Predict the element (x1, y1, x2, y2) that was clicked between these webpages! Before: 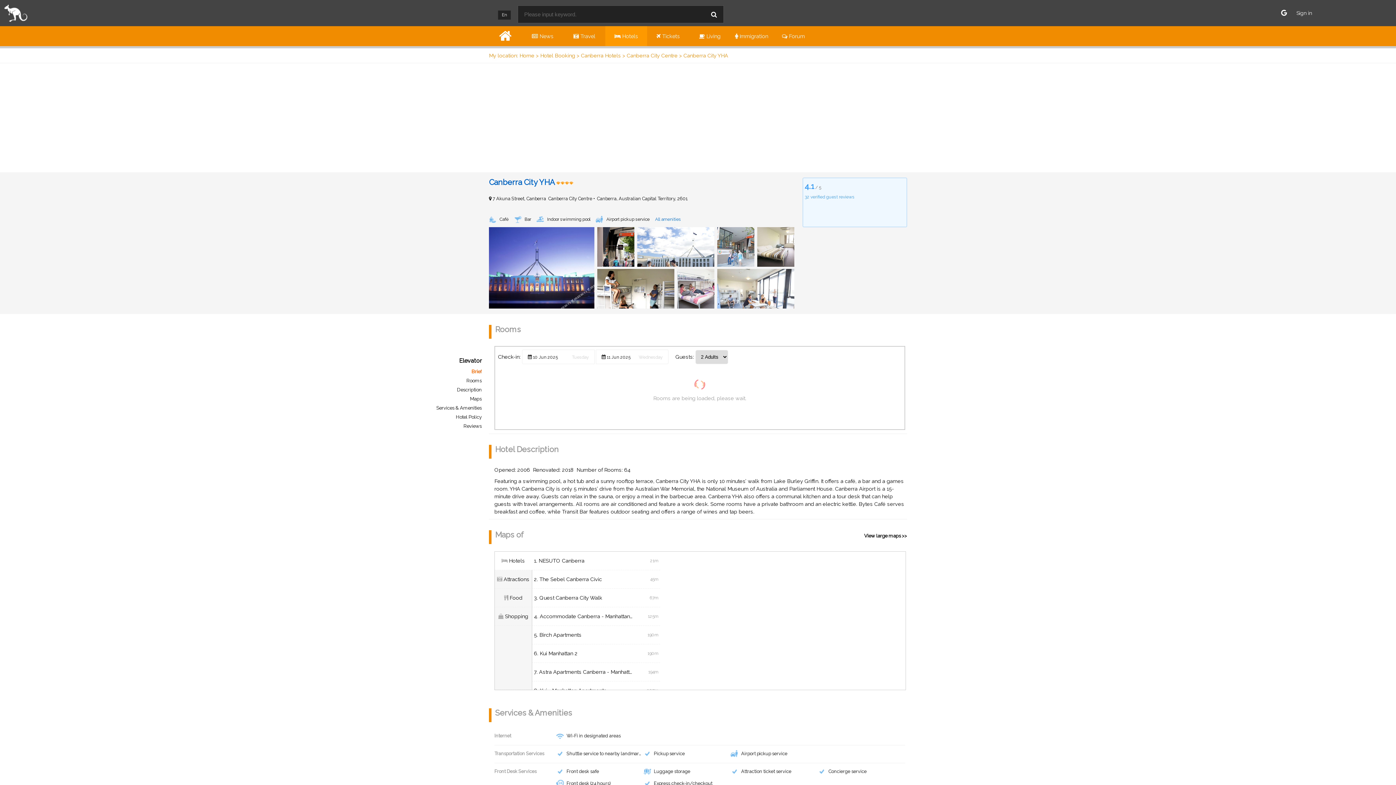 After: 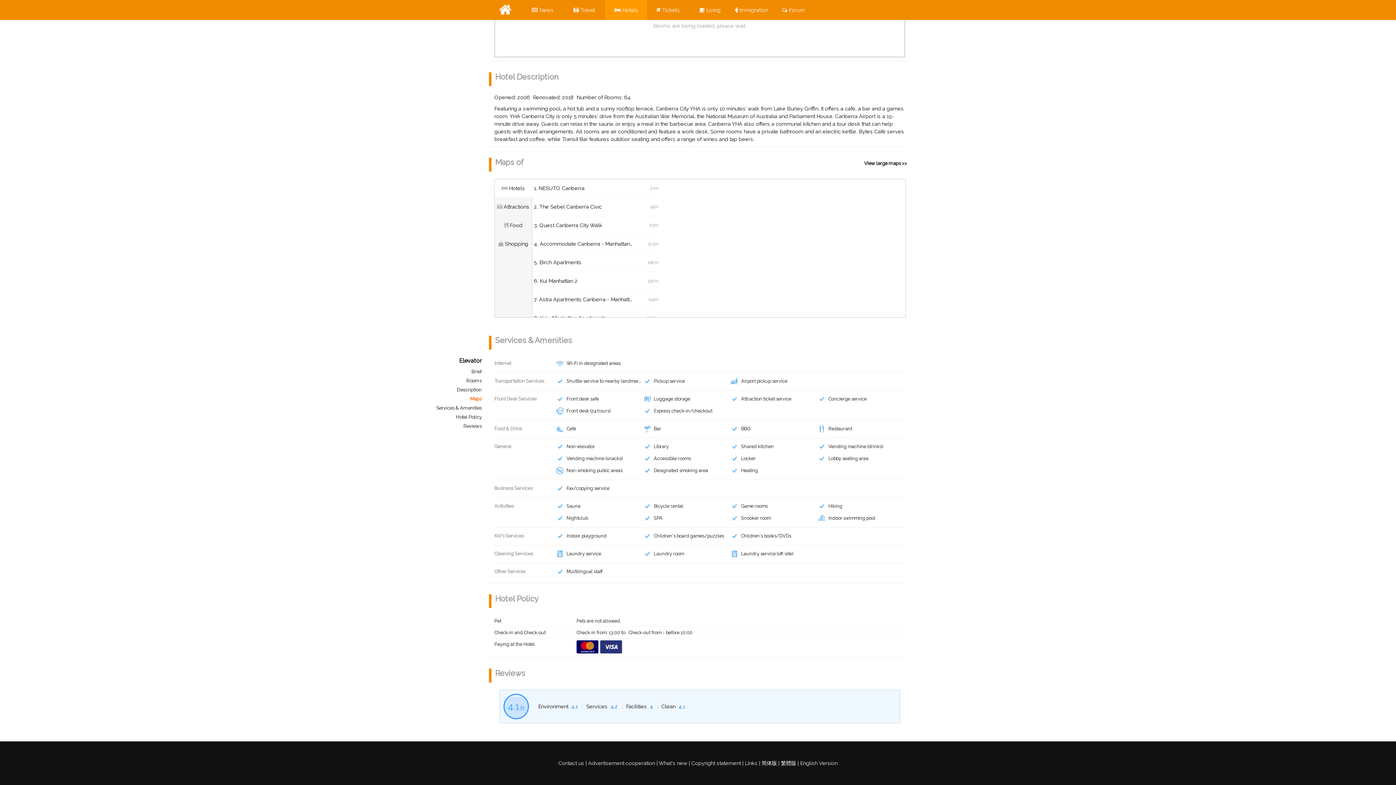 Action: label: Maps bbox: (470, 396, 481, 401)